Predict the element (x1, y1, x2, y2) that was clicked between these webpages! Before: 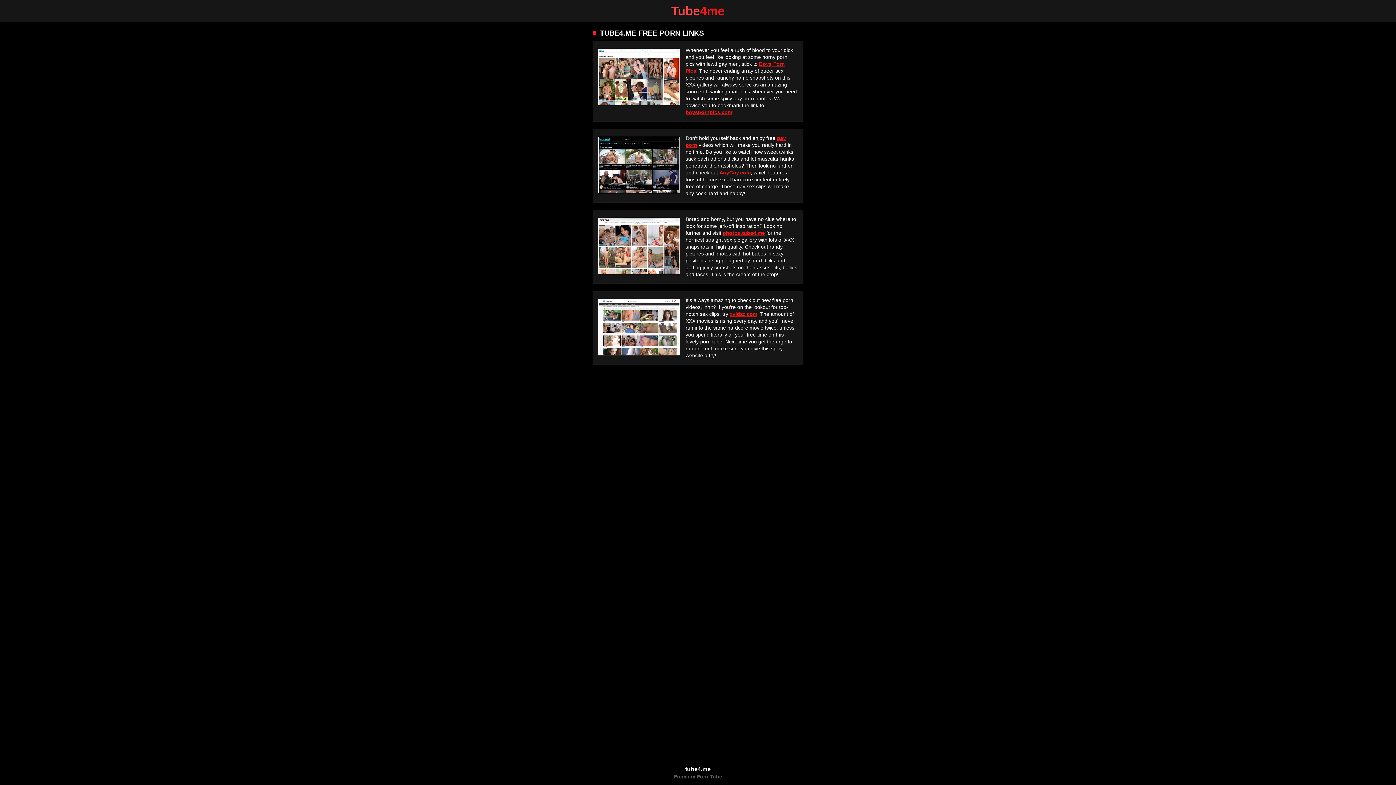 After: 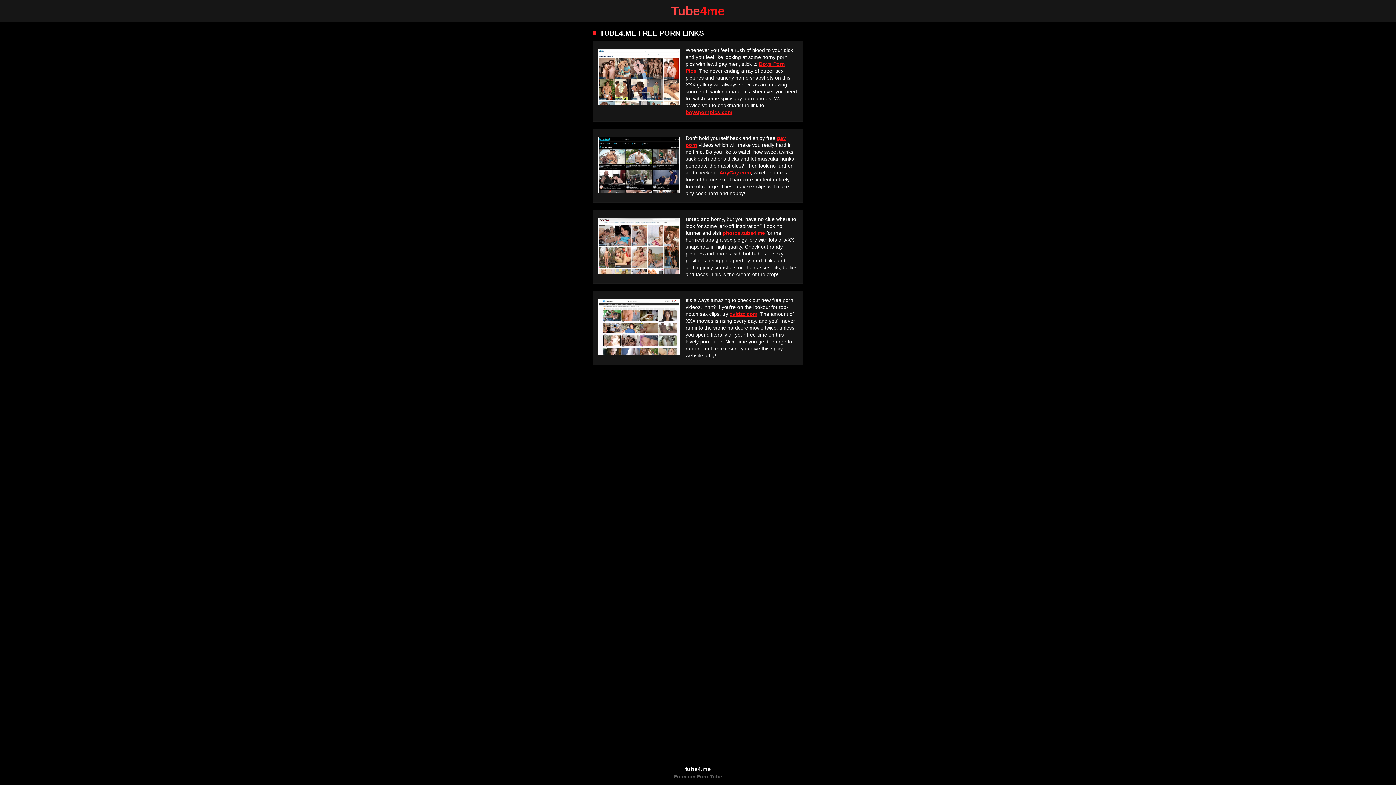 Action: bbox: (685, 109, 732, 115) label: boyspornpics.com